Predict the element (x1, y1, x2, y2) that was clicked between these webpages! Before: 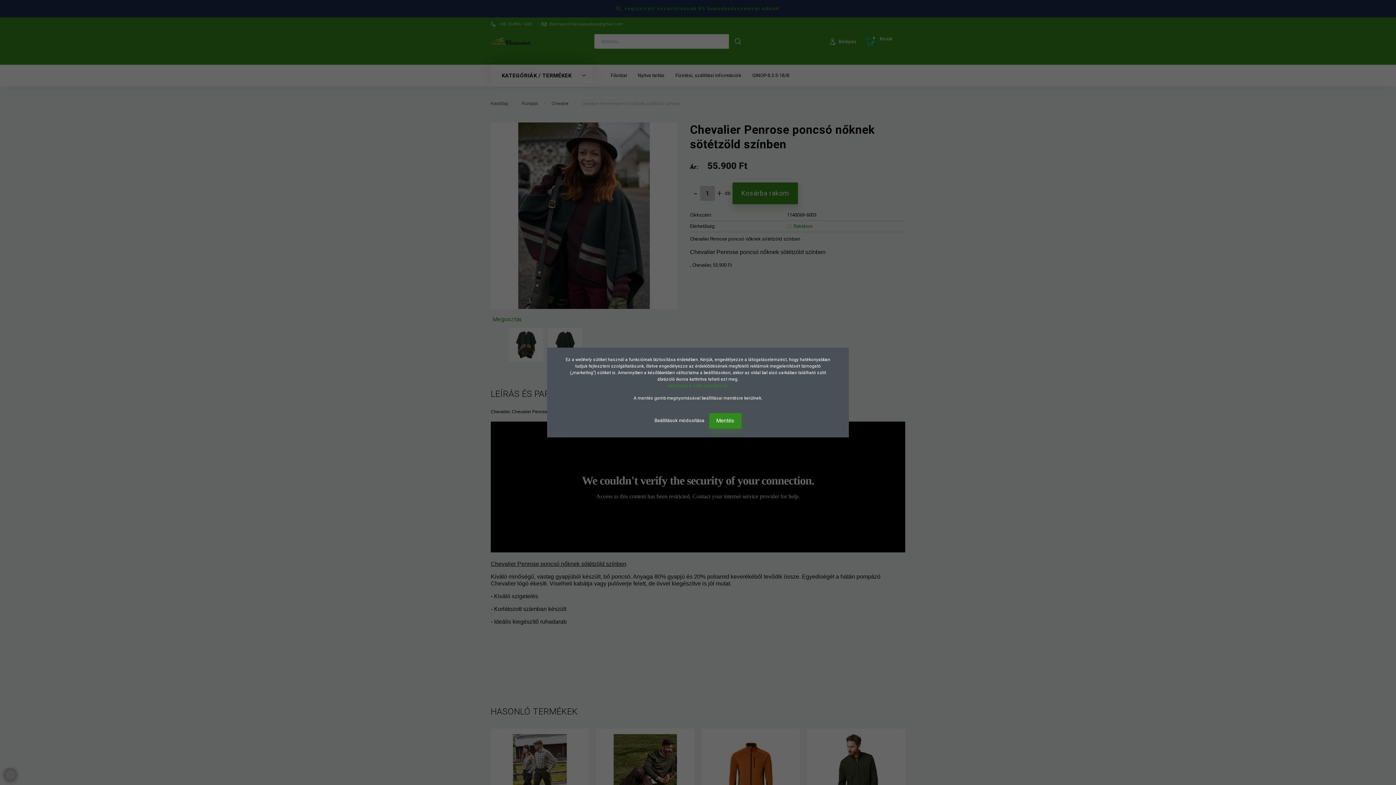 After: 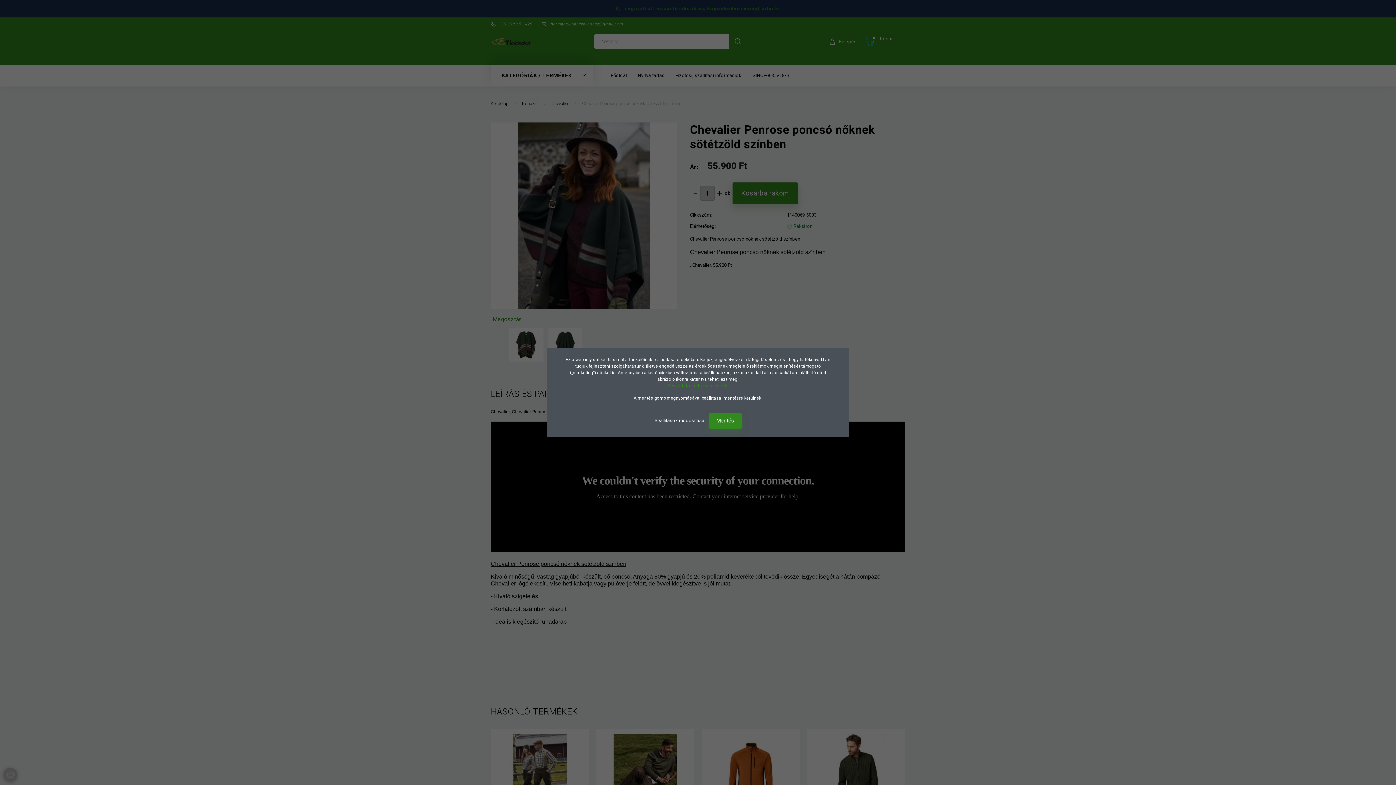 Action: label: Részletek a sütik kezeléséről. bbox: (667, 383, 728, 388)